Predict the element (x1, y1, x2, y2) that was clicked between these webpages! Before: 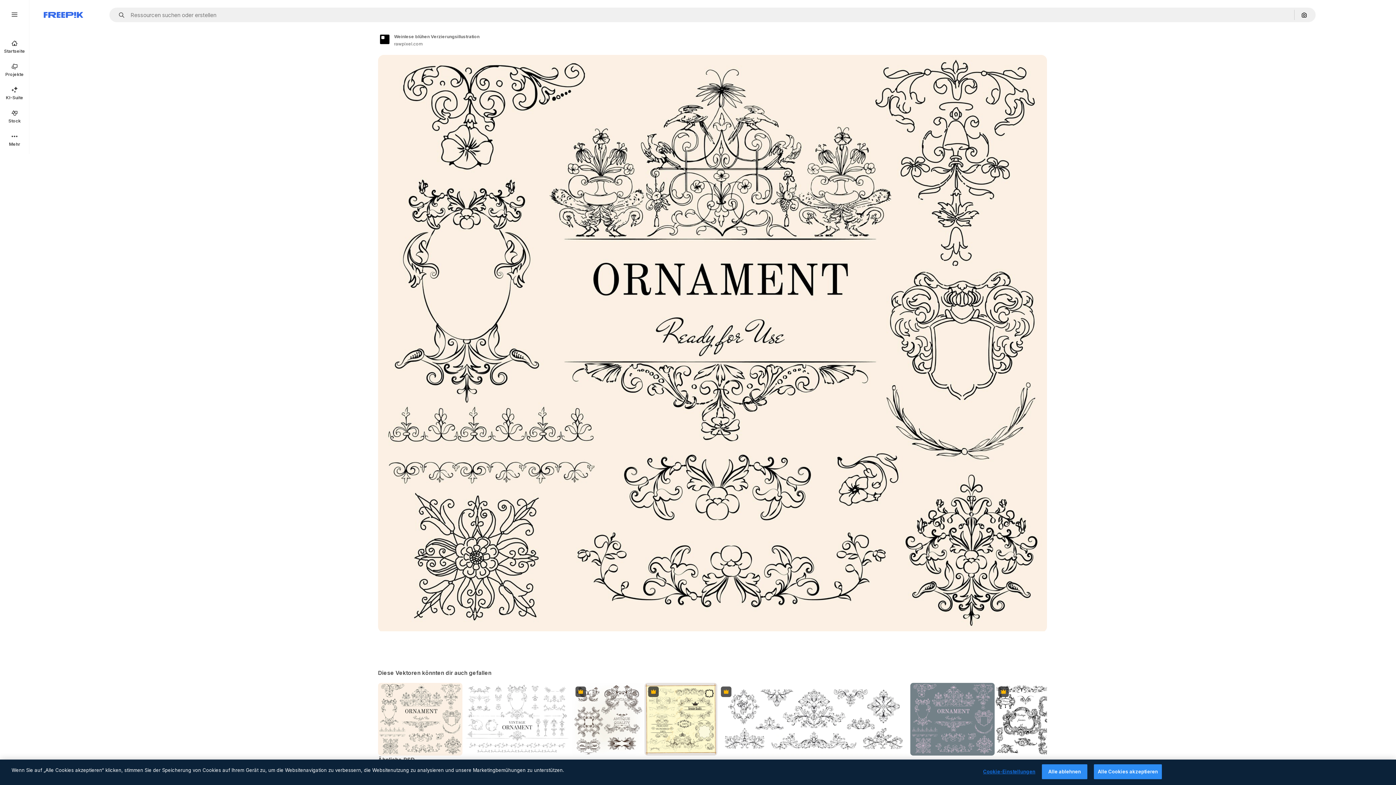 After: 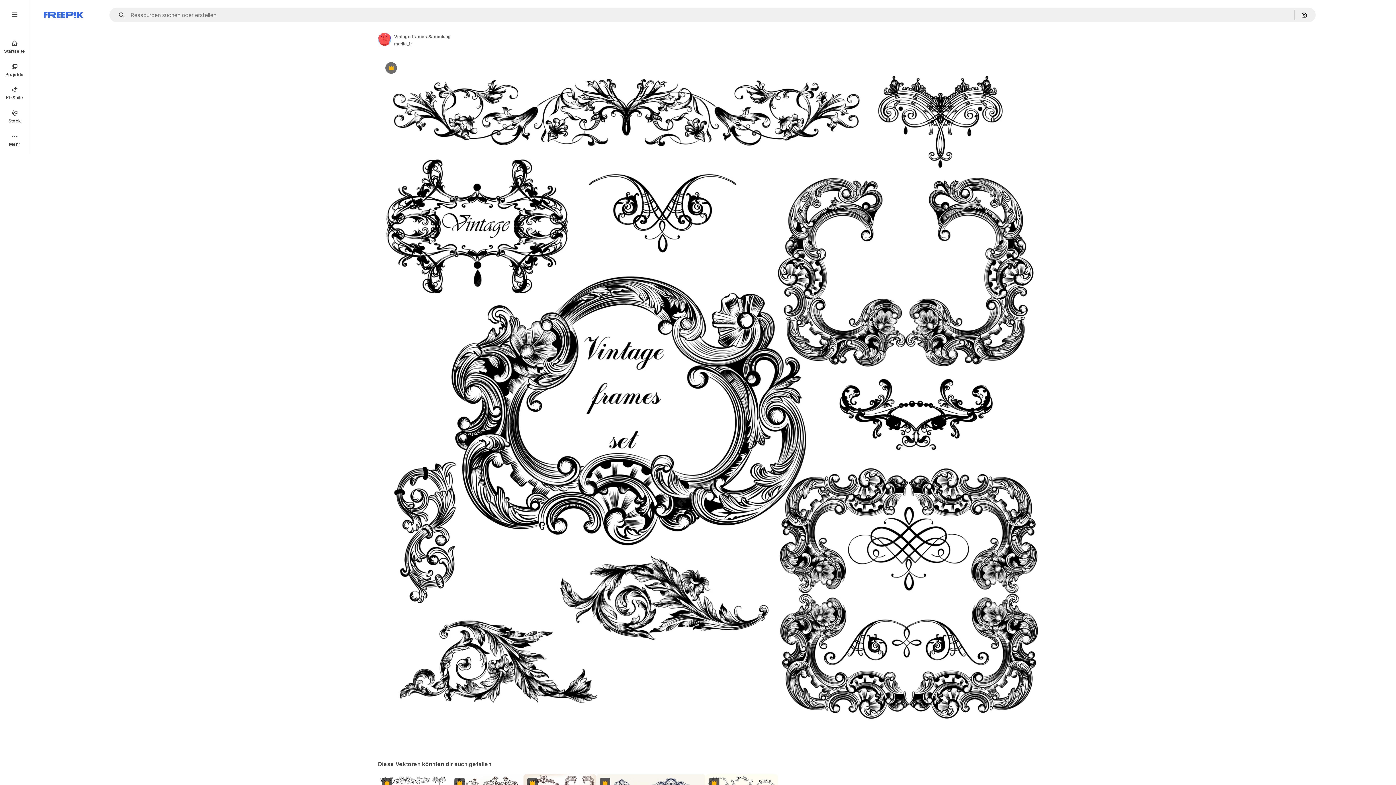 Action: label: Premium bbox: (994, 683, 1067, 756)